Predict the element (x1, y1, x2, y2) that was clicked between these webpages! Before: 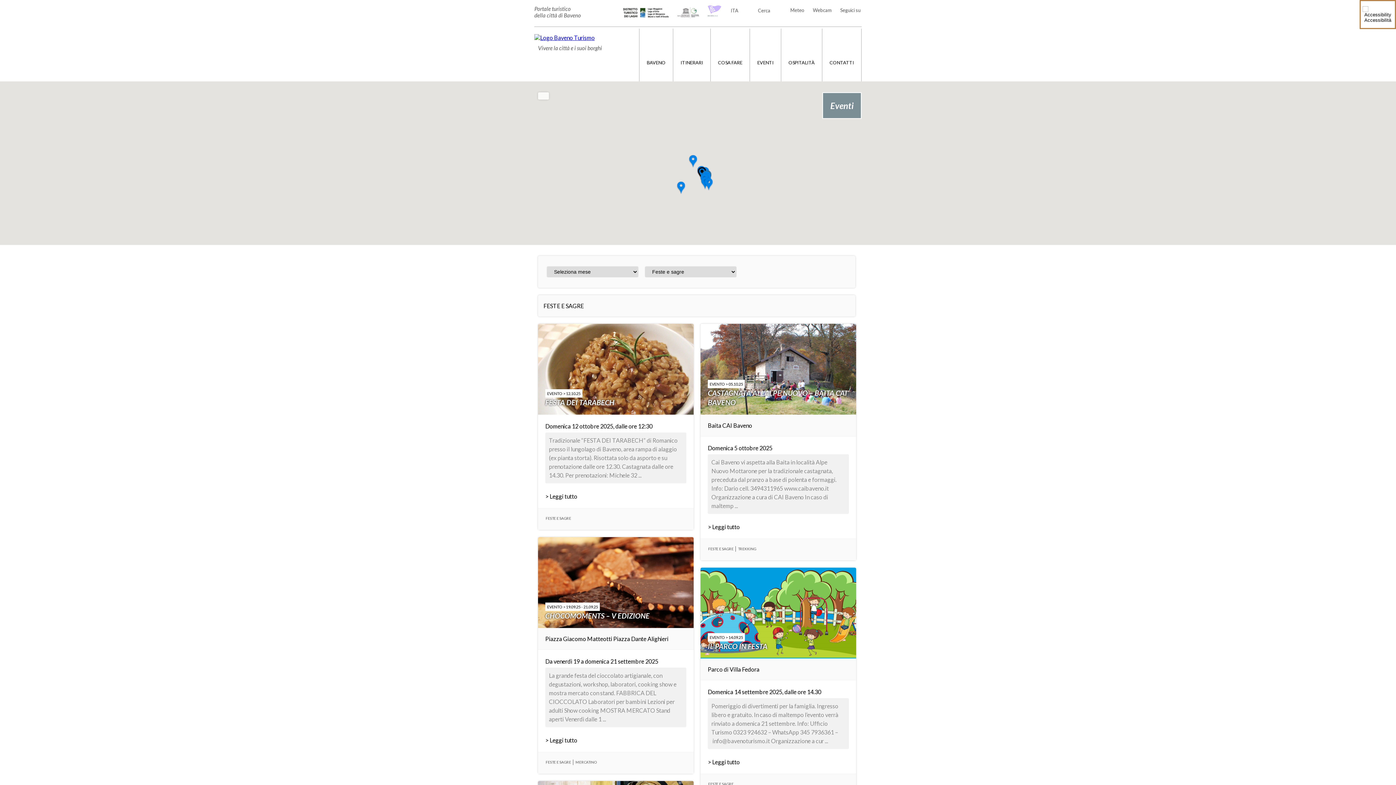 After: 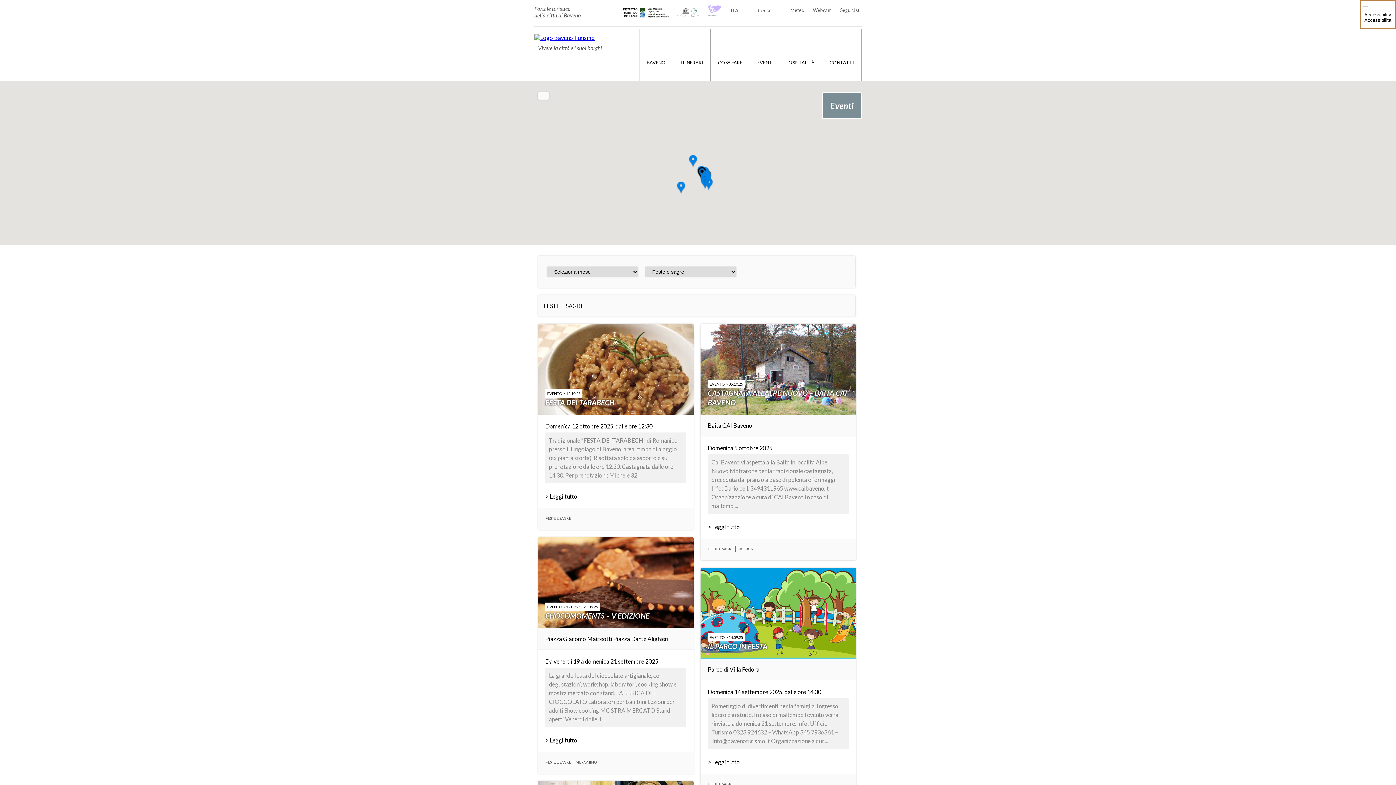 Action: bbox: (708, 546, 733, 551) label: FESTE E SAGRE